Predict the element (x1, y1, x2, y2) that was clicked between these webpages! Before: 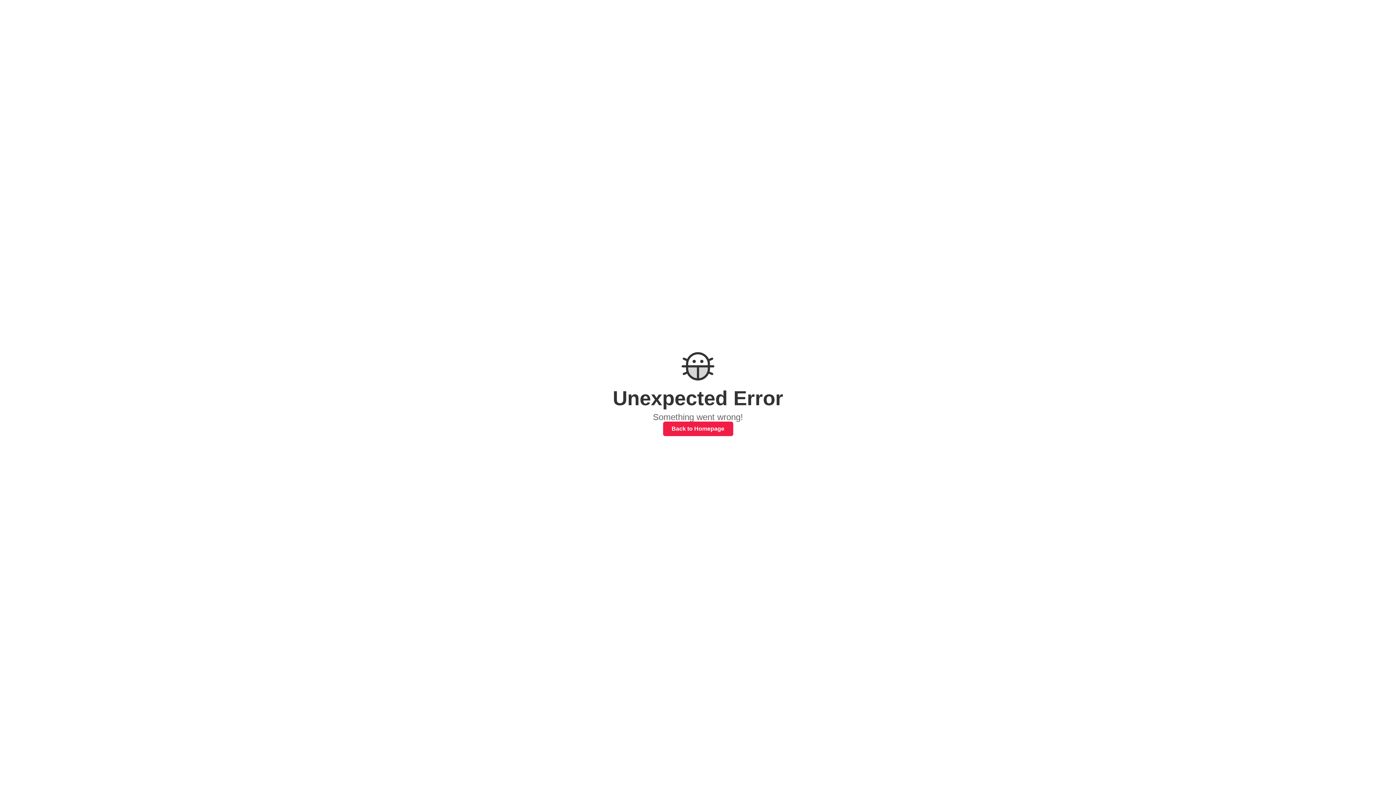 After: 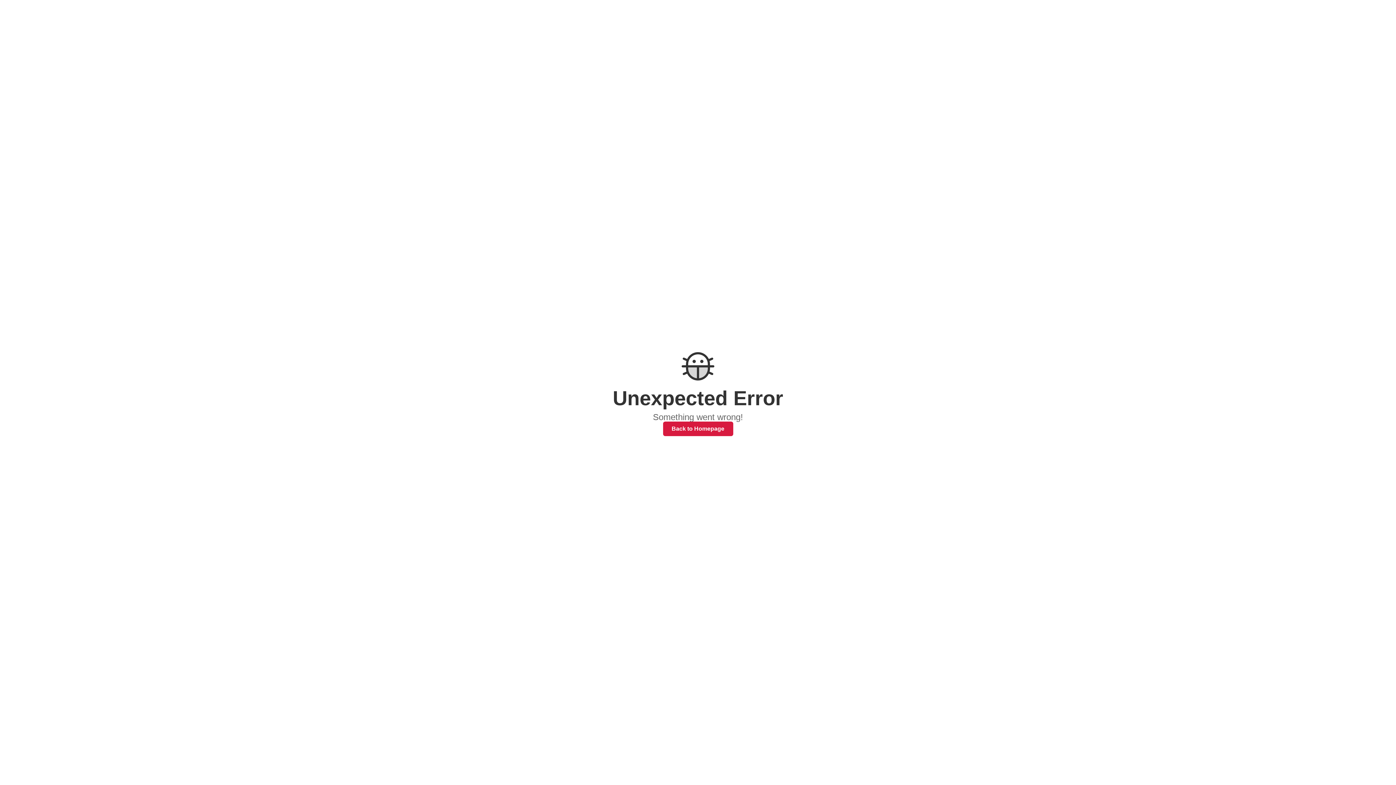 Action: bbox: (663, 421, 733, 436) label: Back to Homepage